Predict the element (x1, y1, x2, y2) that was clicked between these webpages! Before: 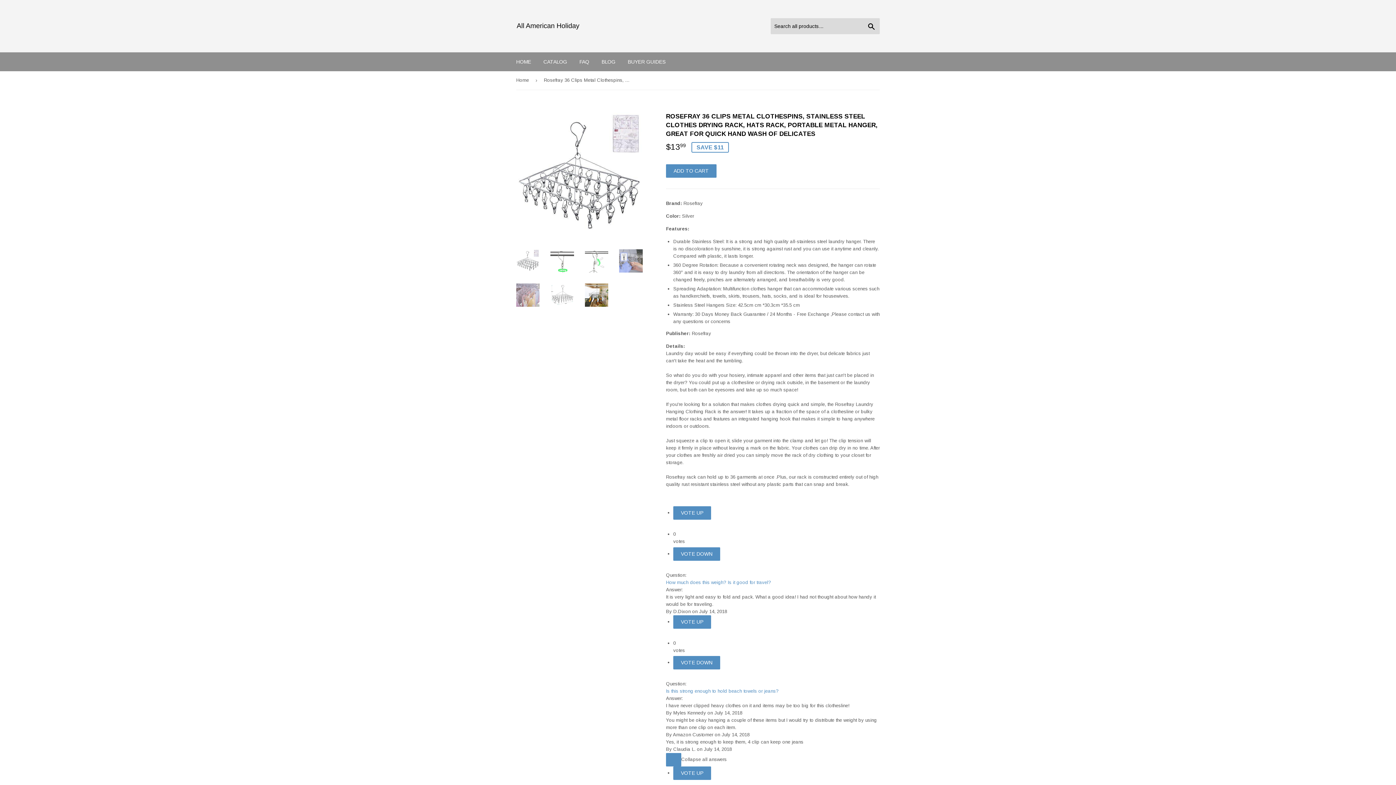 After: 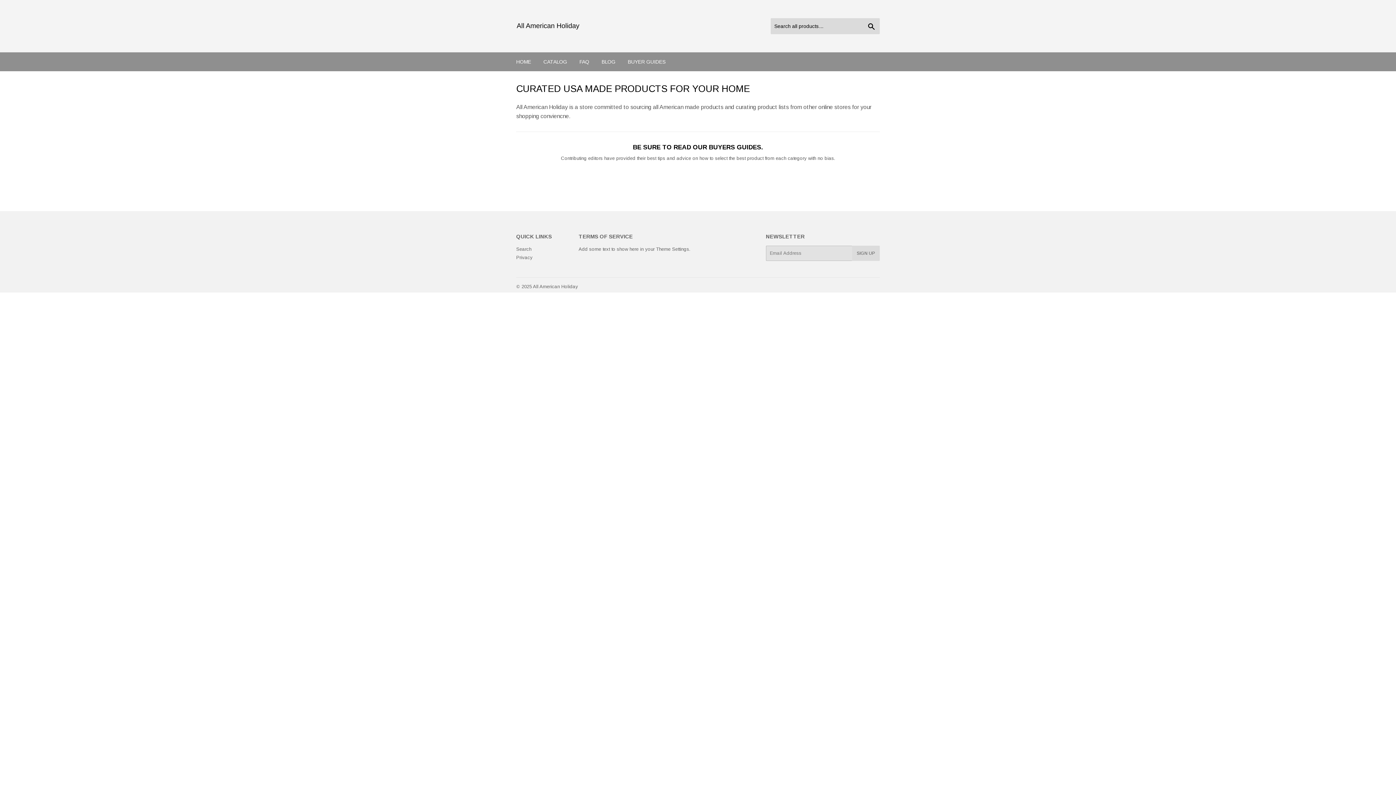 Action: bbox: (516, 16, 698, 36)